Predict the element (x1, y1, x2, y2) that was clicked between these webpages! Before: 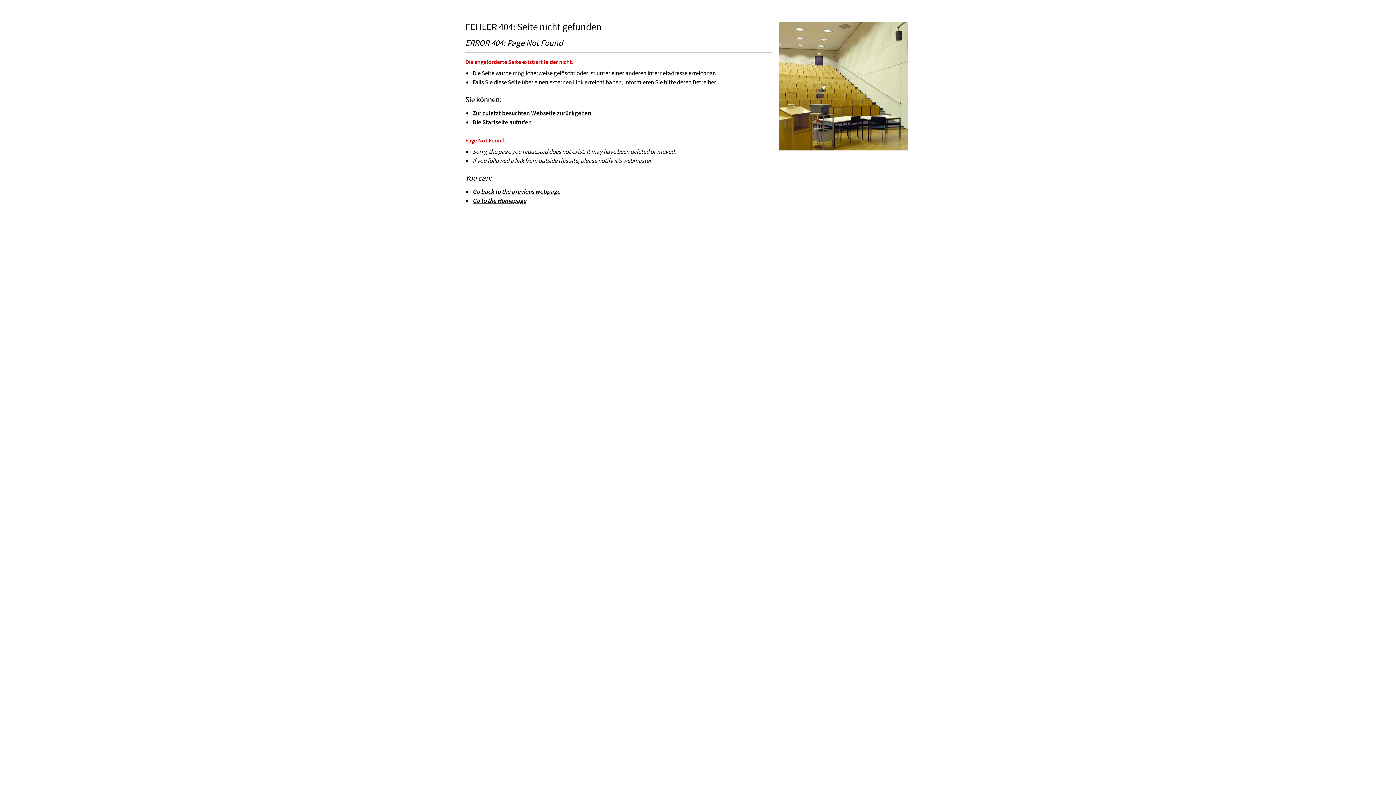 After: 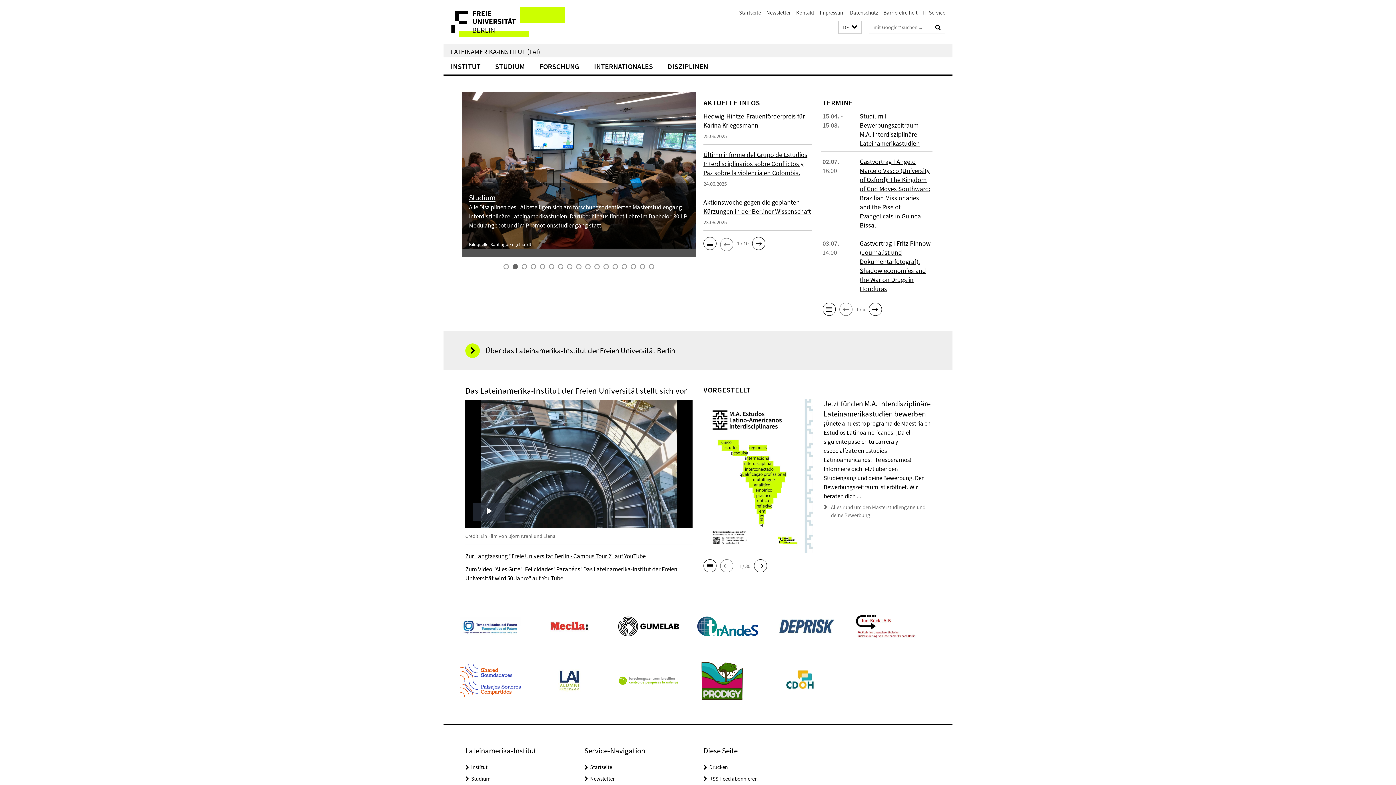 Action: label: Die Startseite aufrufen bbox: (472, 118, 532, 126)